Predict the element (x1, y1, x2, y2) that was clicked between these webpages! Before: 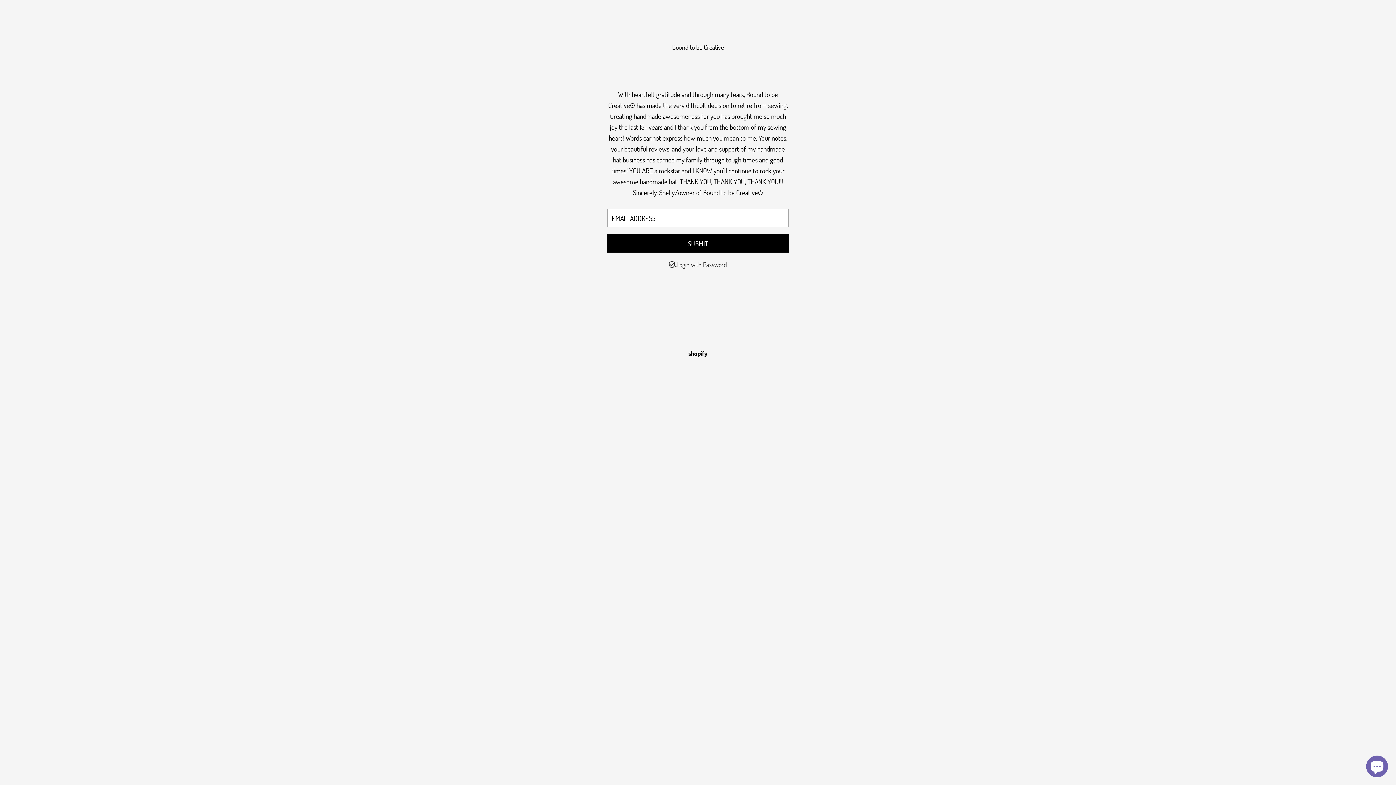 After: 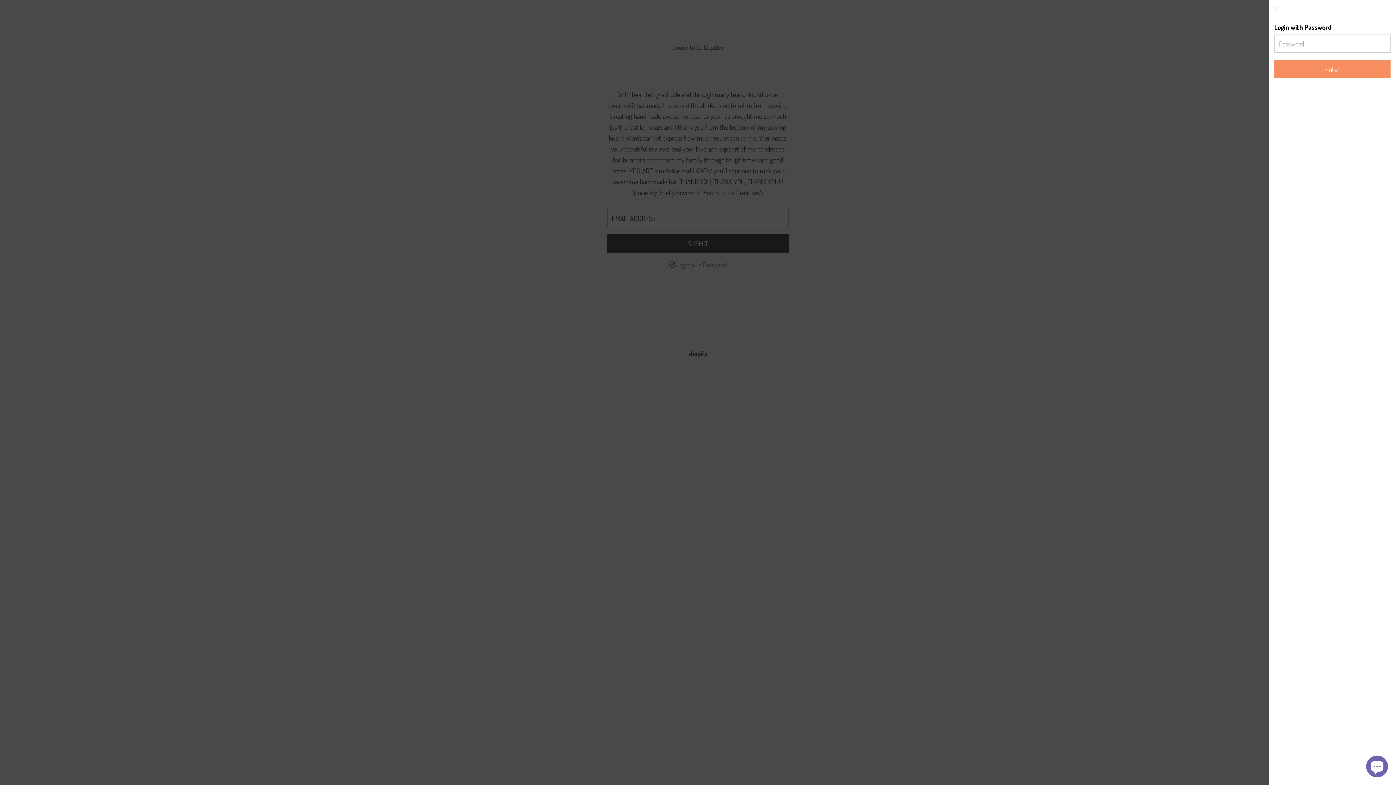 Action: bbox: (669, 259, 727, 269) label: Open navigation